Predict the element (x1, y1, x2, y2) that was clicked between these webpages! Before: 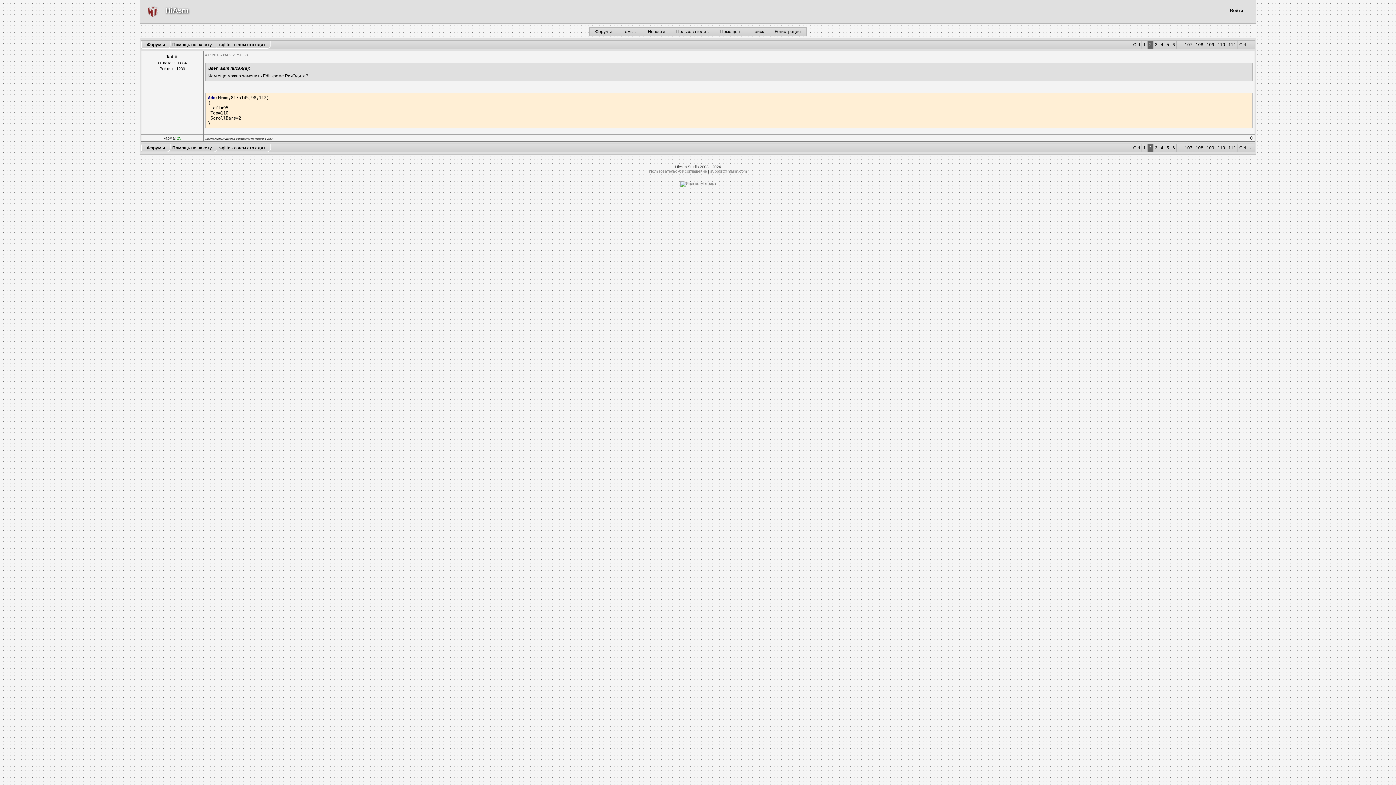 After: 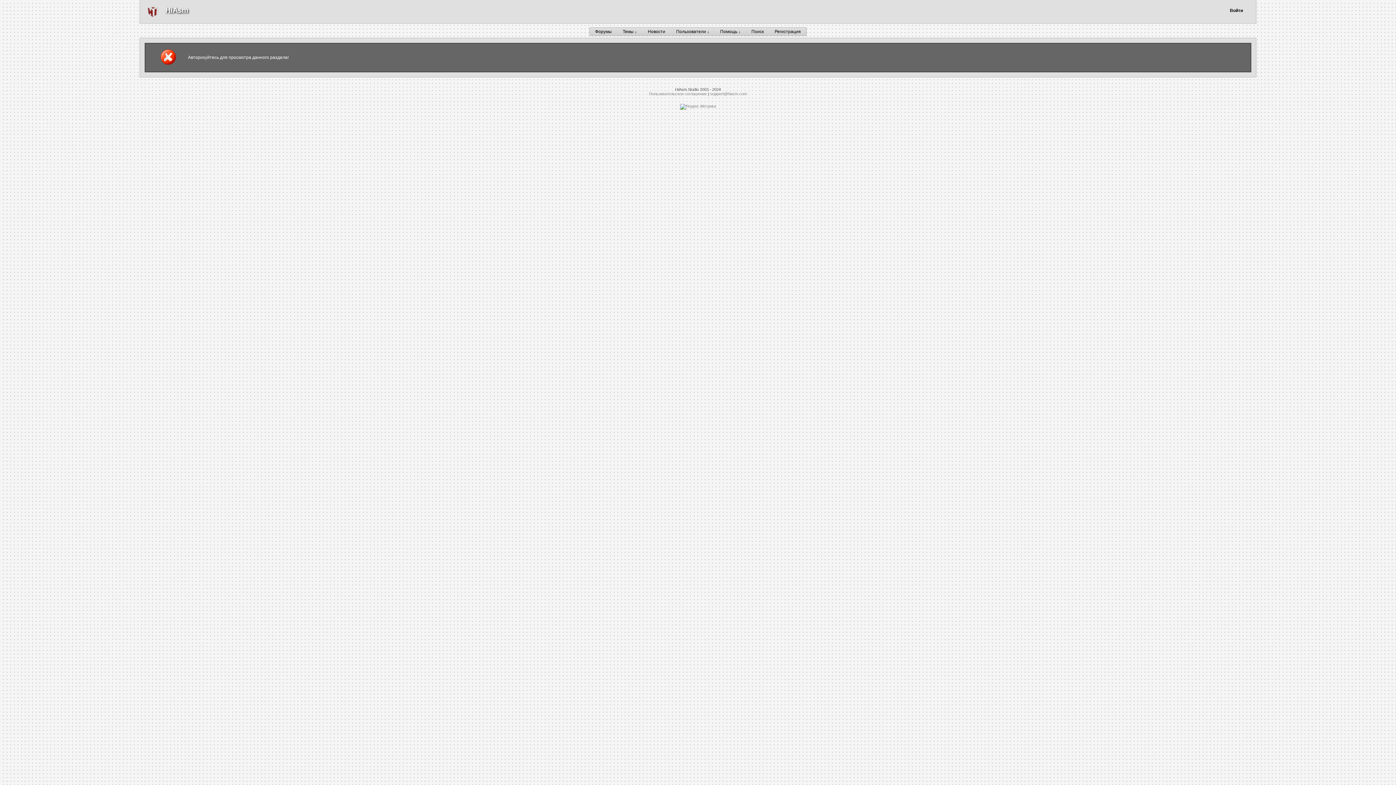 Action: bbox: (670, 27, 714, 35) label: Пользователи ↓